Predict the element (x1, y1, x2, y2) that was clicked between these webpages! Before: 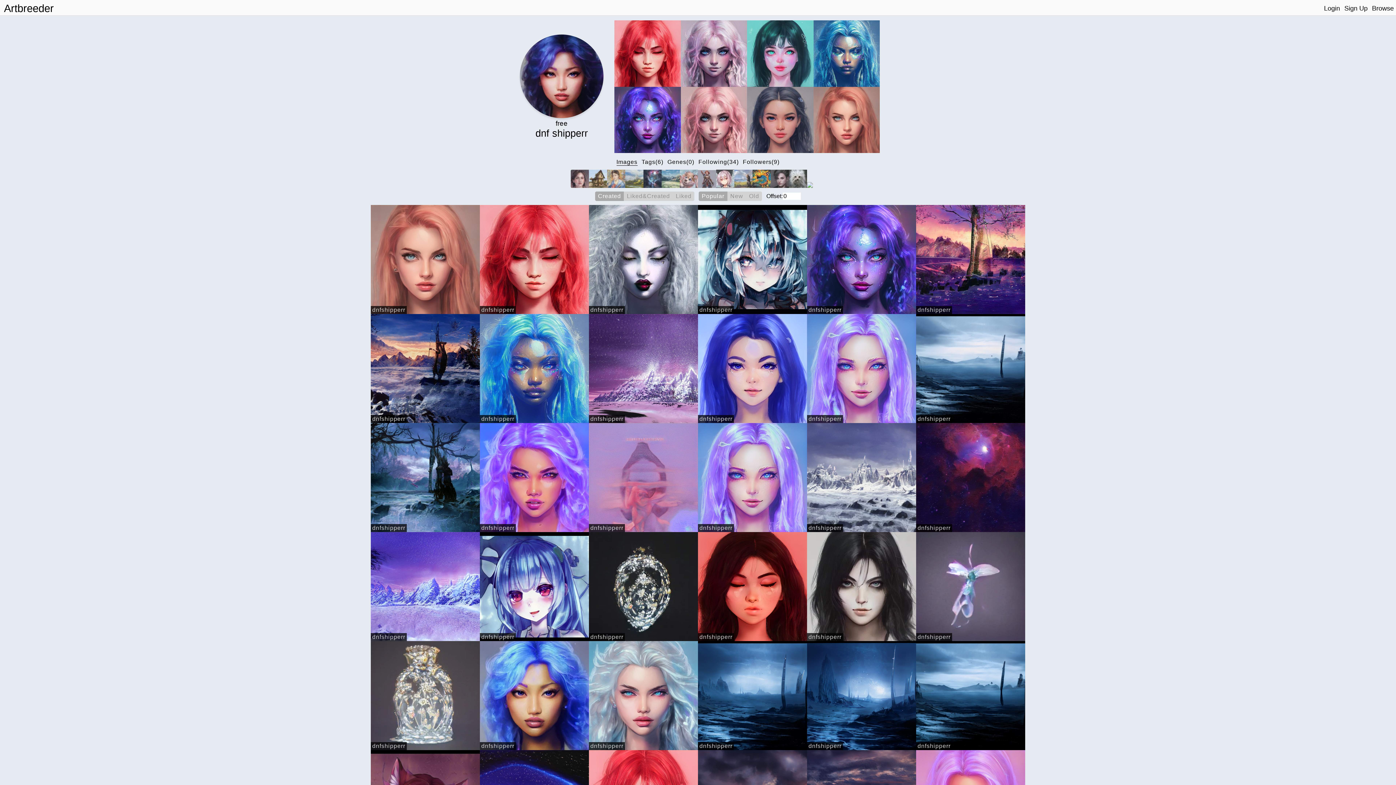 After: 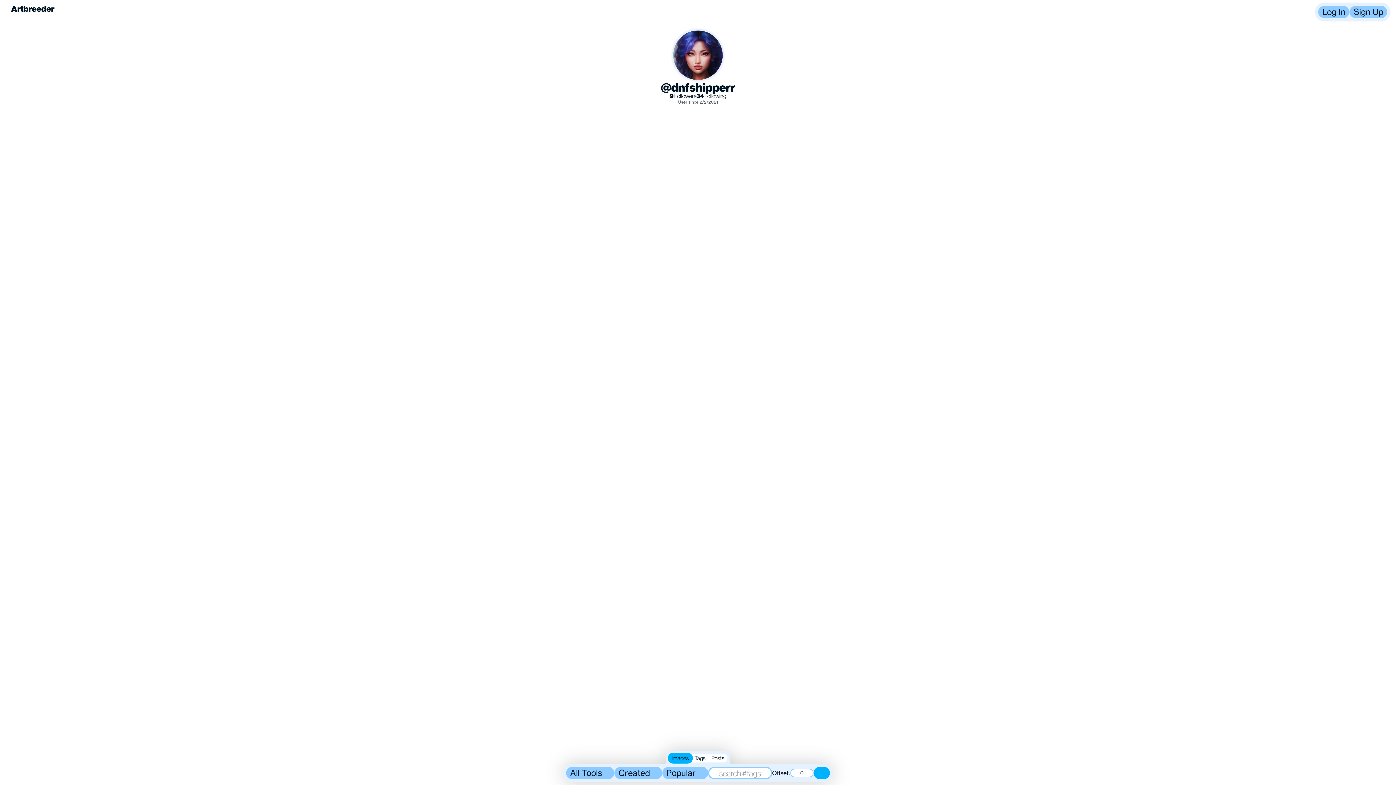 Action: bbox: (370, 415, 406, 423) label: dnfshipperr